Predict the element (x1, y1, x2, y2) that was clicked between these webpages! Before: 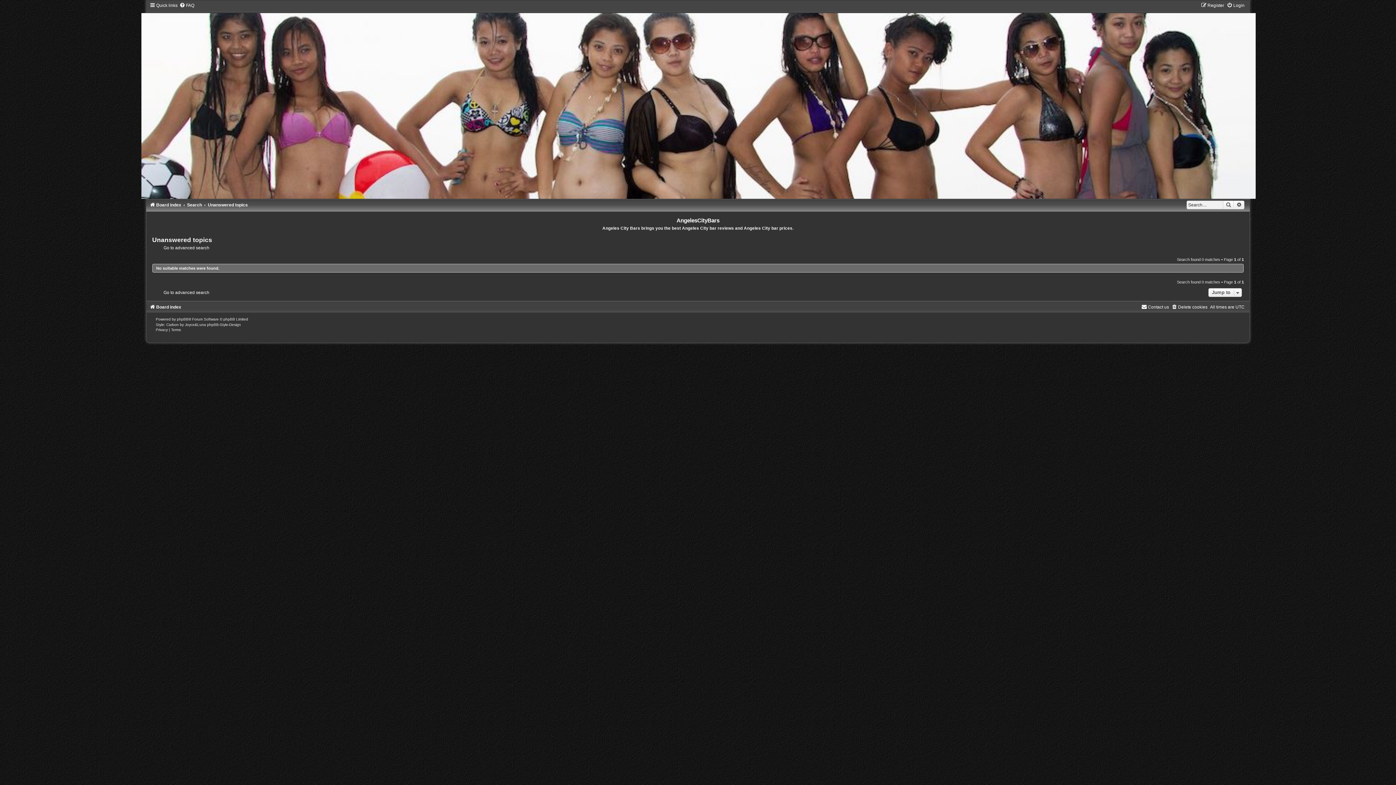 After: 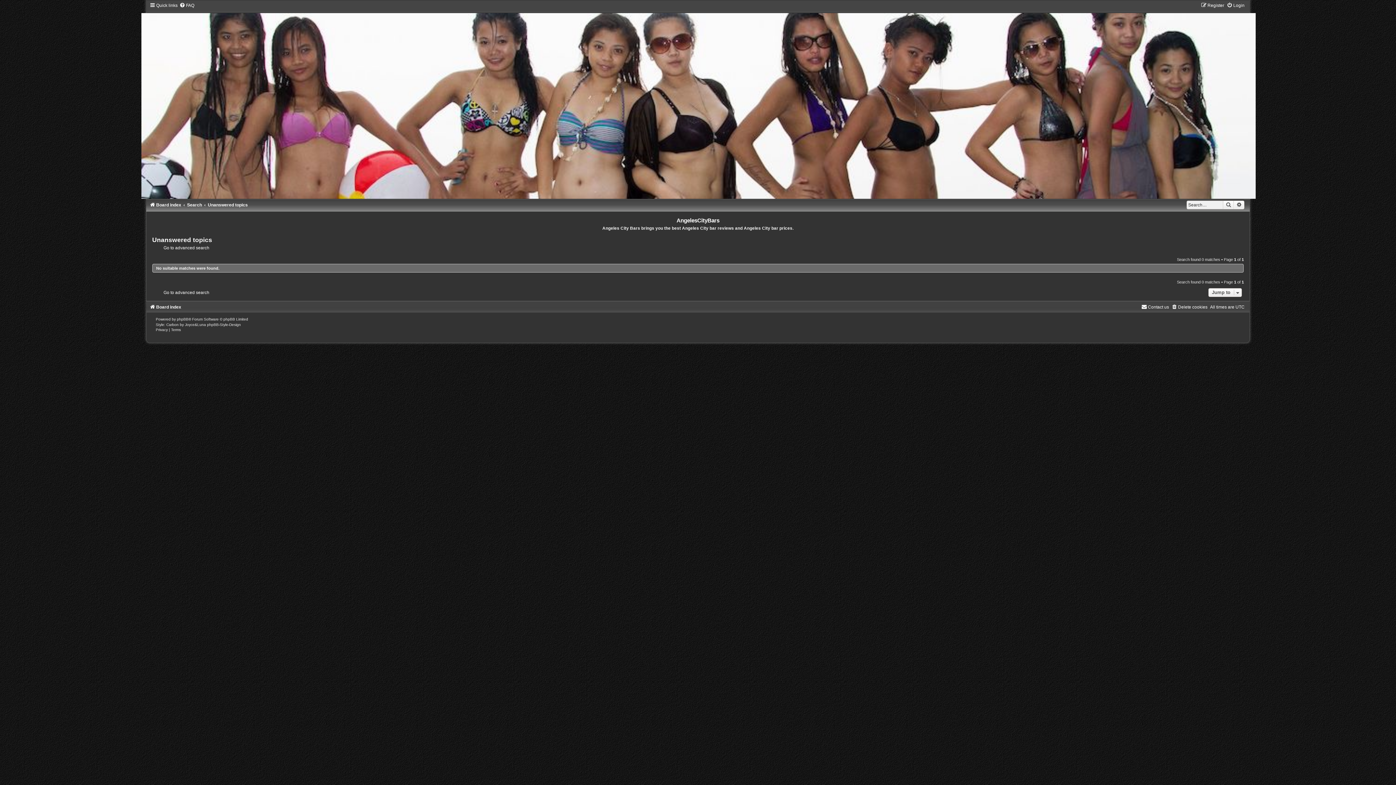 Action: bbox: (207, 202, 247, 207) label: Unanswered topics